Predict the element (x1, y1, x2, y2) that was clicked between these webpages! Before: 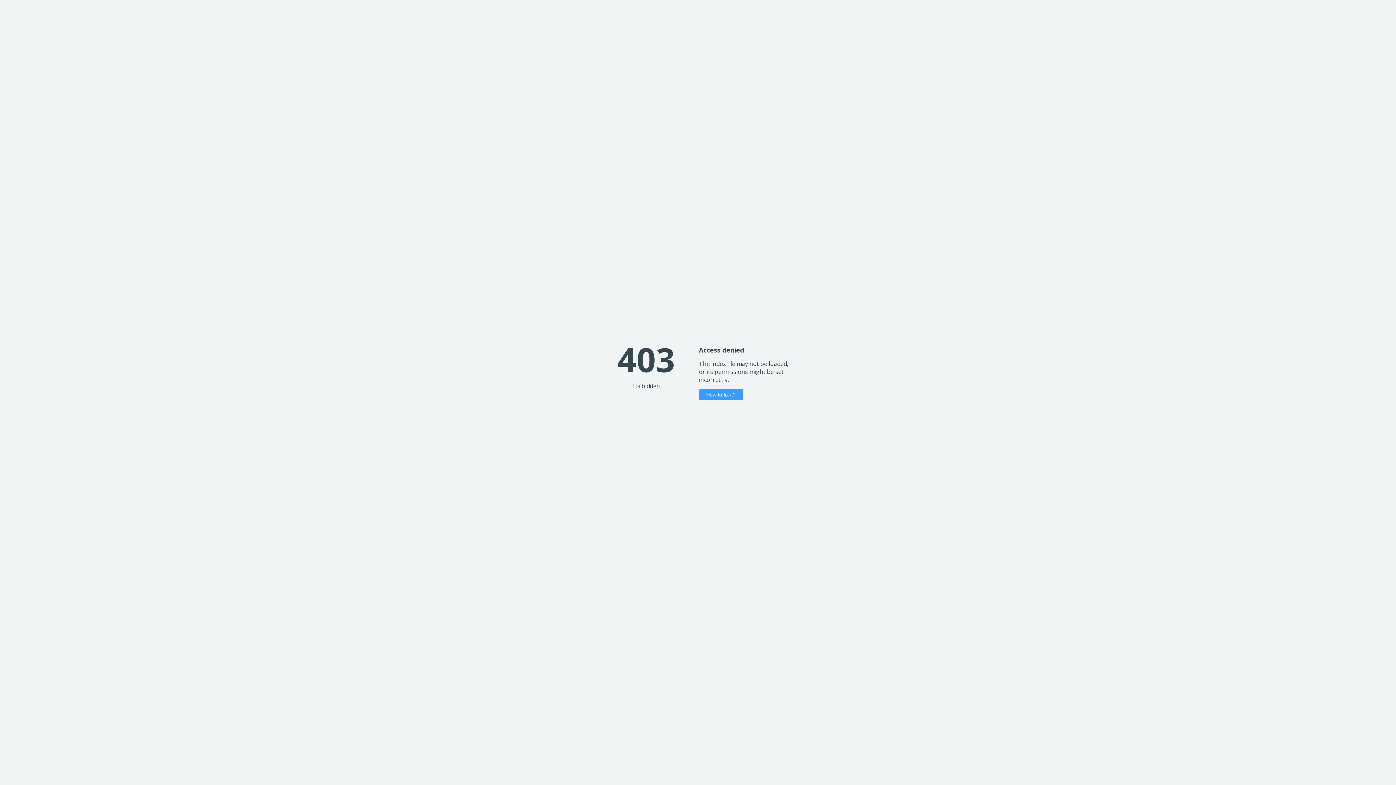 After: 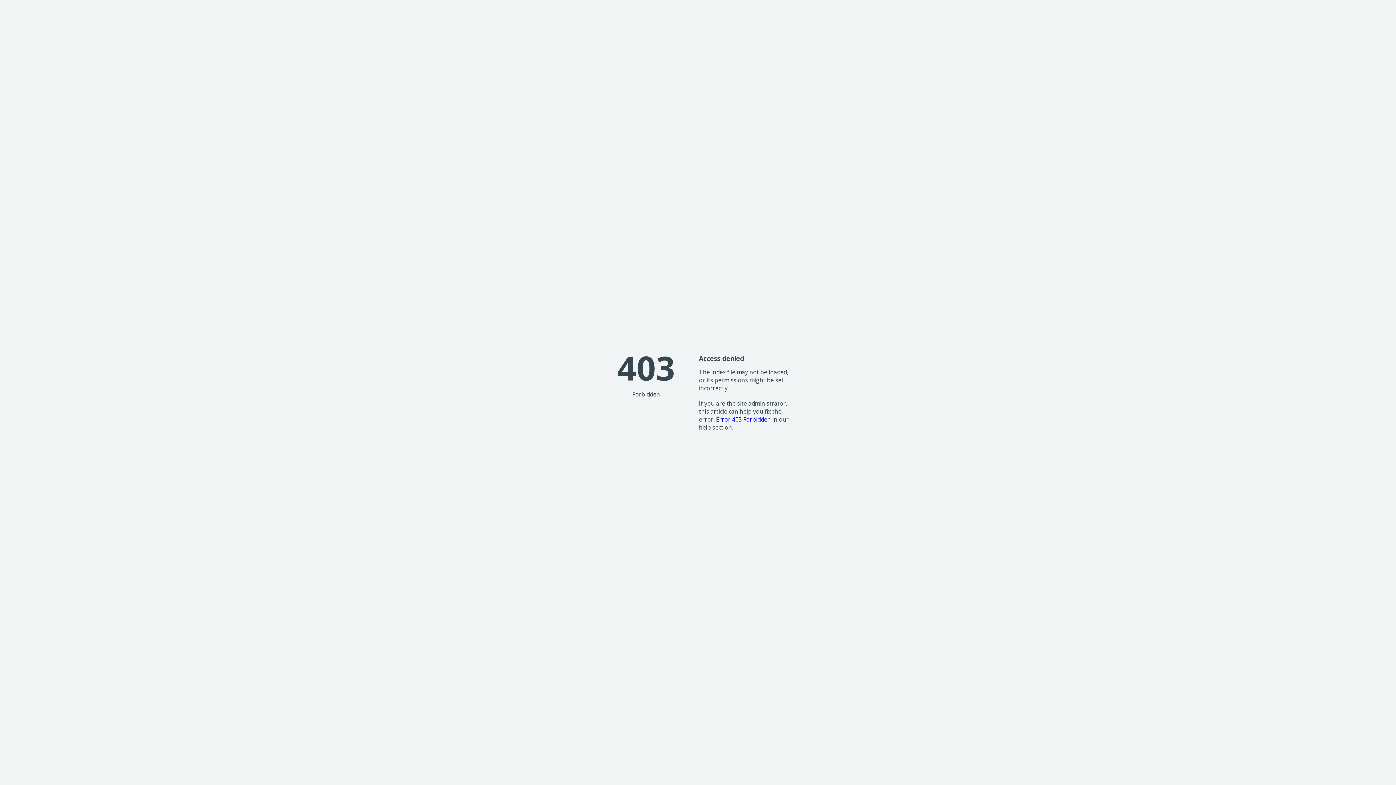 Action: label: How to fix it? bbox: (699, 389, 743, 400)